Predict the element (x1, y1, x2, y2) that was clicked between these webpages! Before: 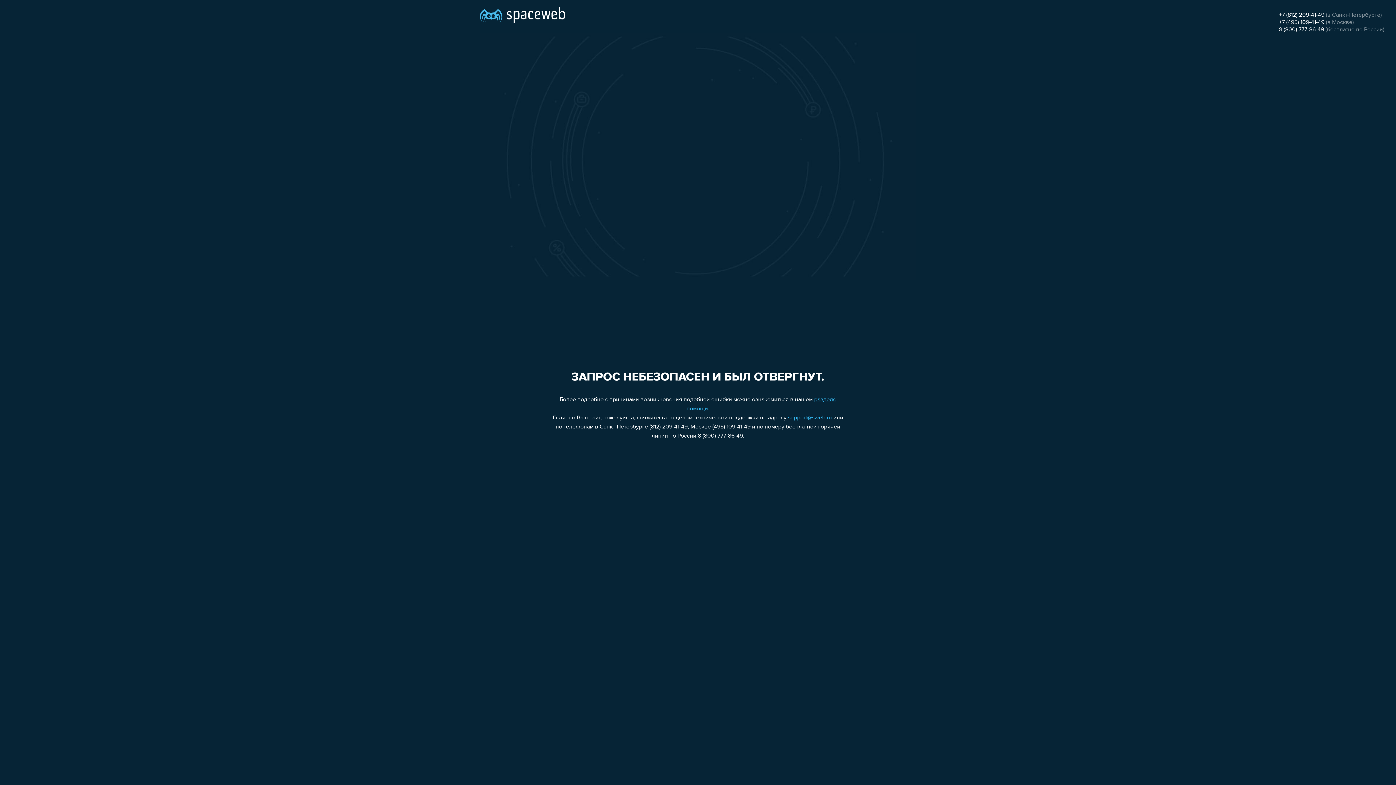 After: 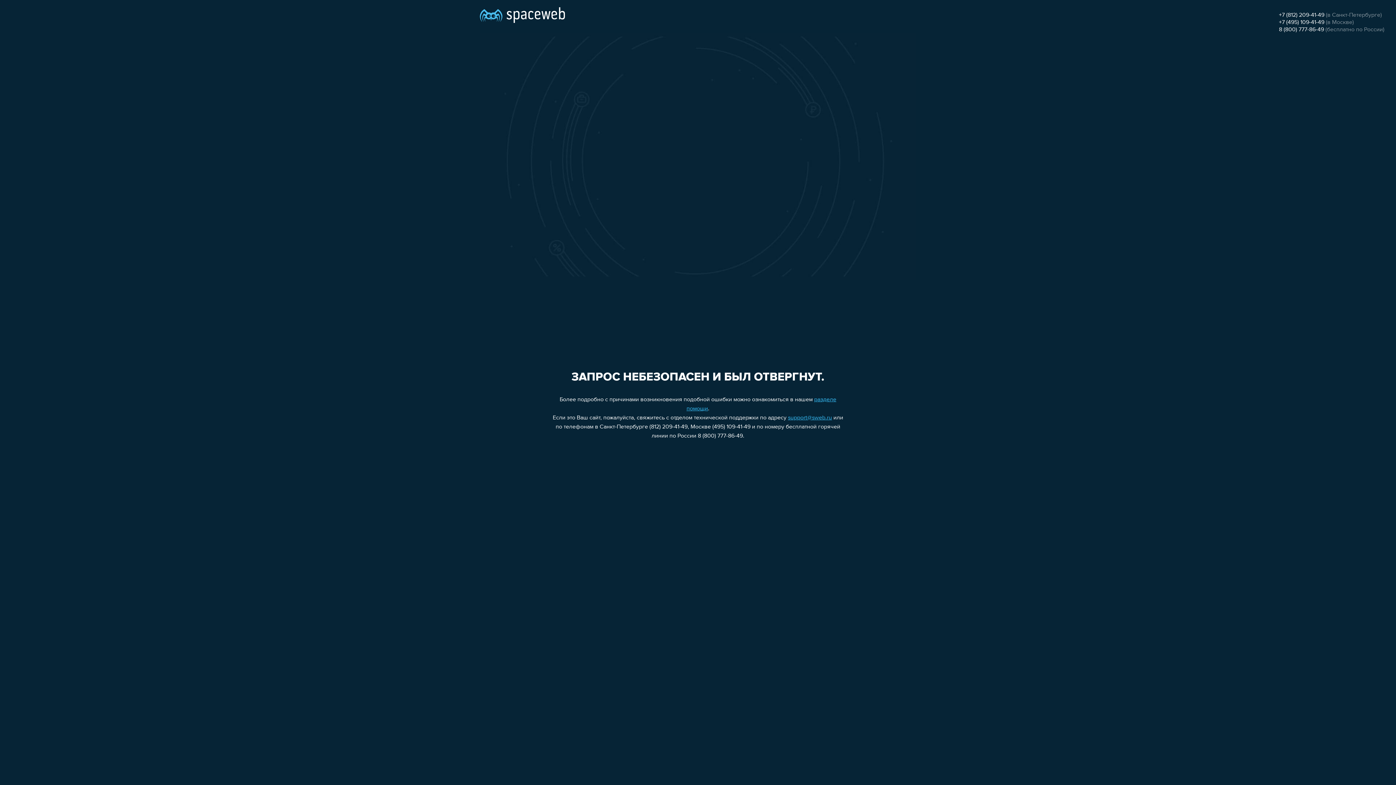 Action: bbox: (788, 415, 832, 421) label: support@sweb.ru